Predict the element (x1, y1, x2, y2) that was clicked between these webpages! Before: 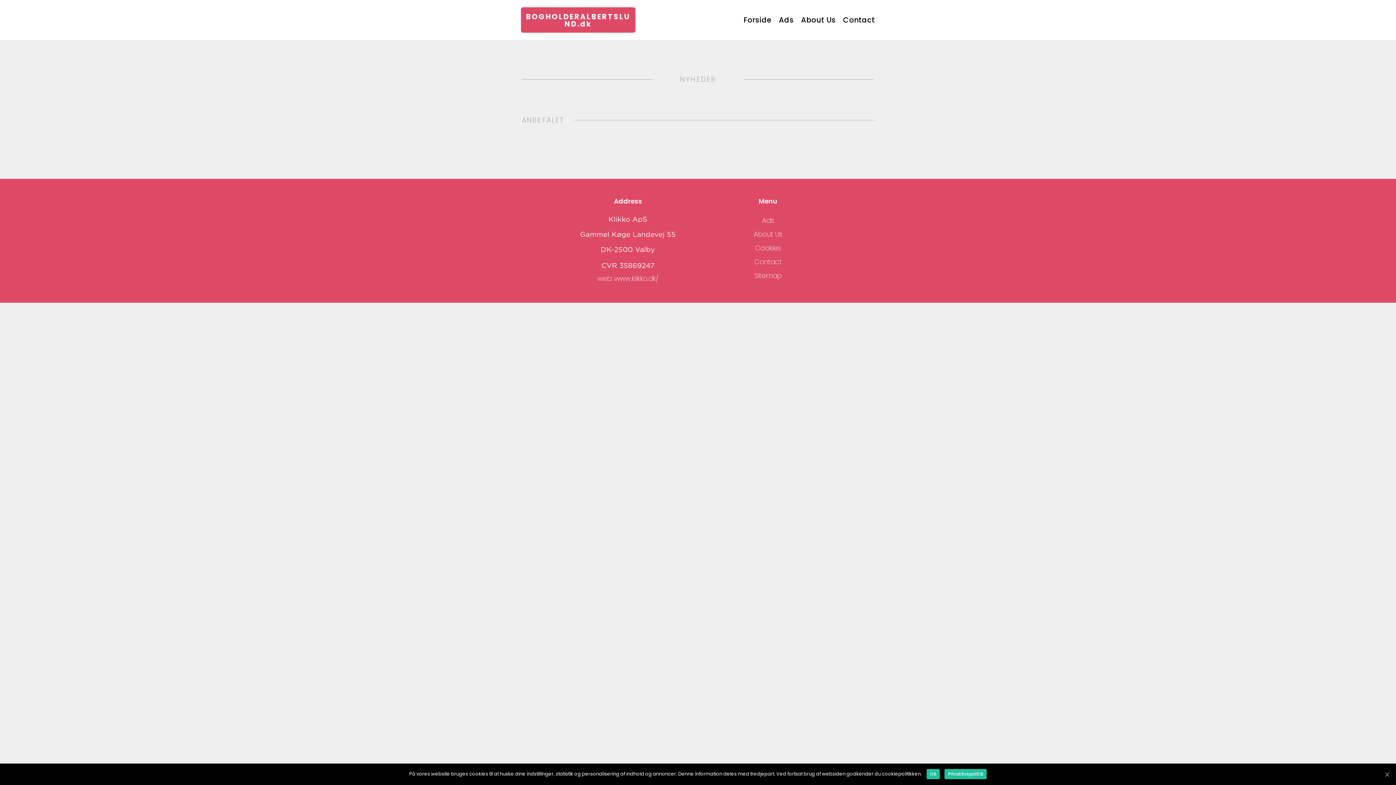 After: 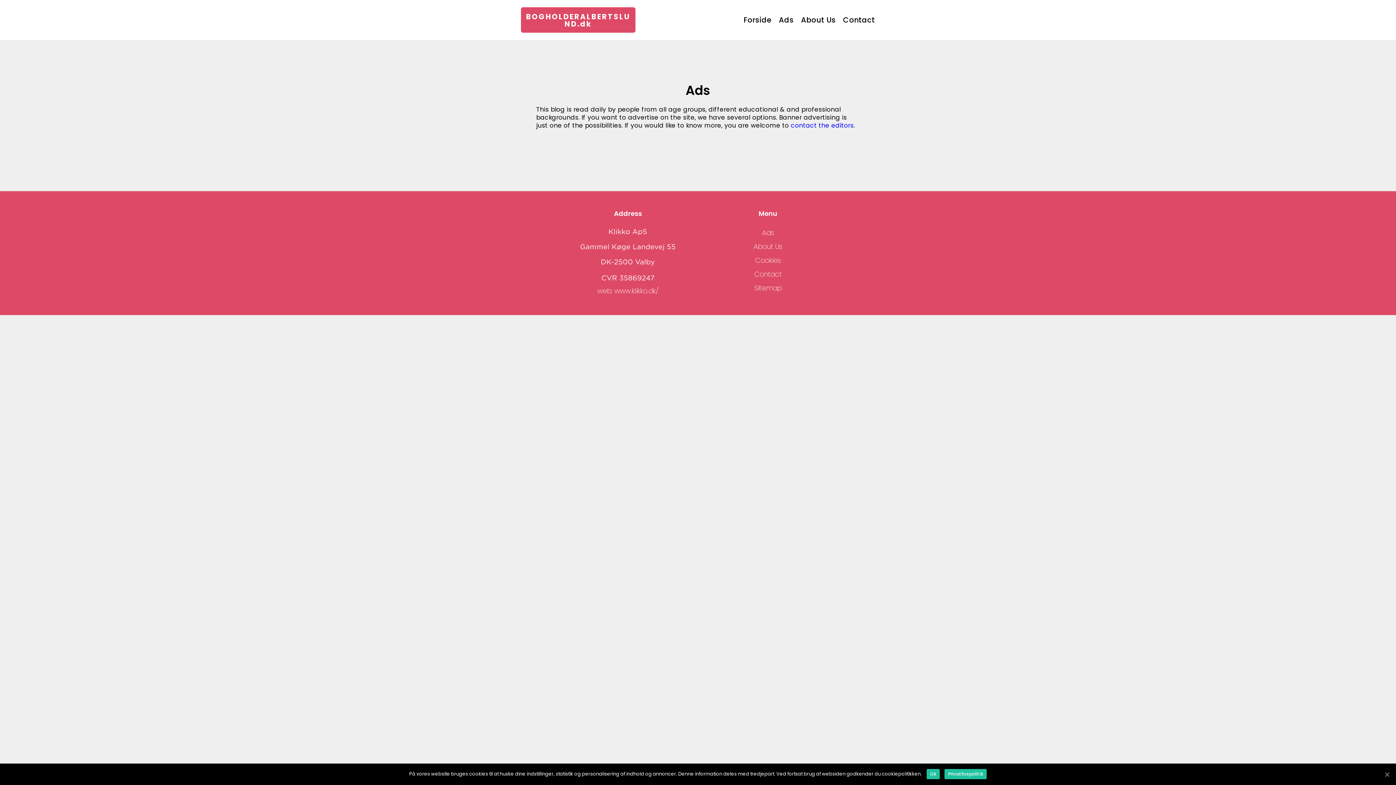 Action: label: Ads bbox: (779, 14, 793, 25)